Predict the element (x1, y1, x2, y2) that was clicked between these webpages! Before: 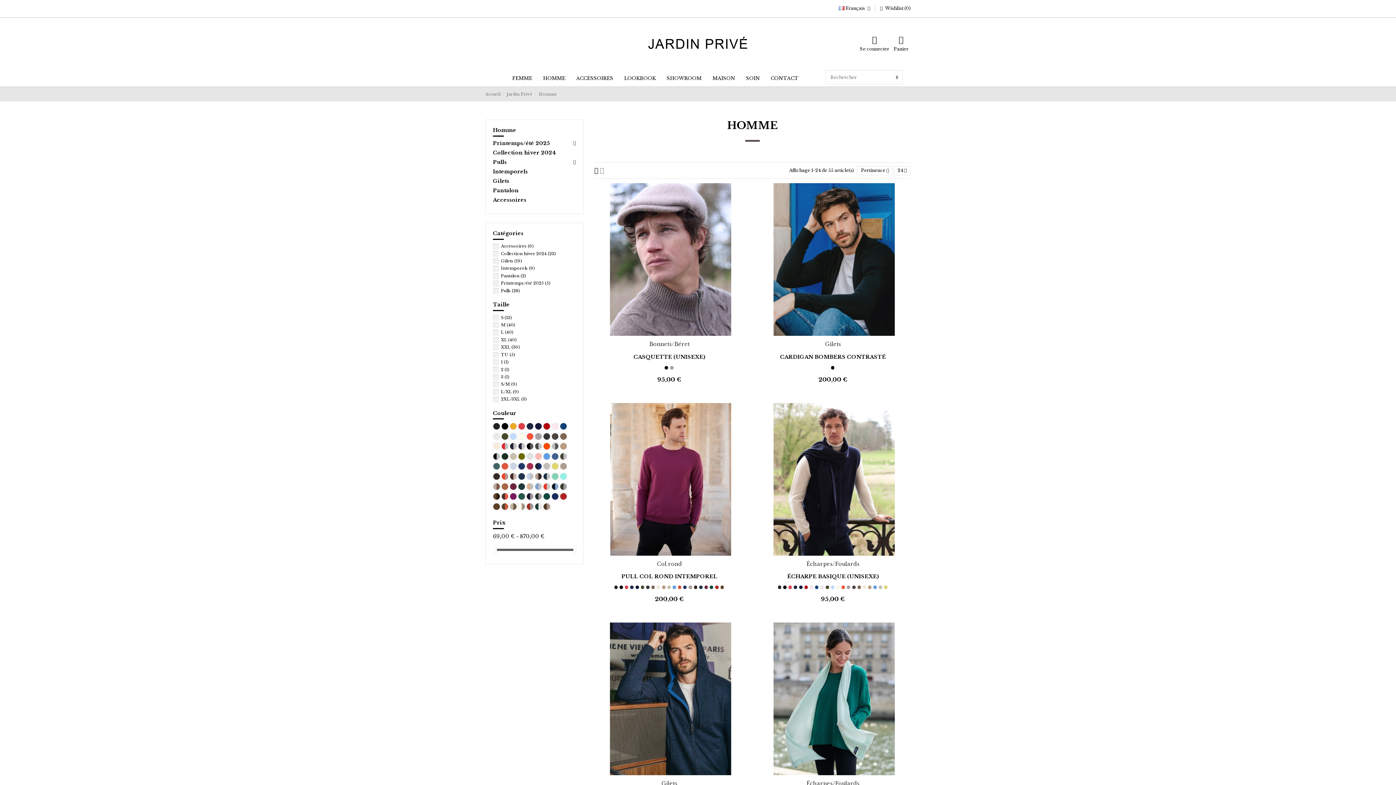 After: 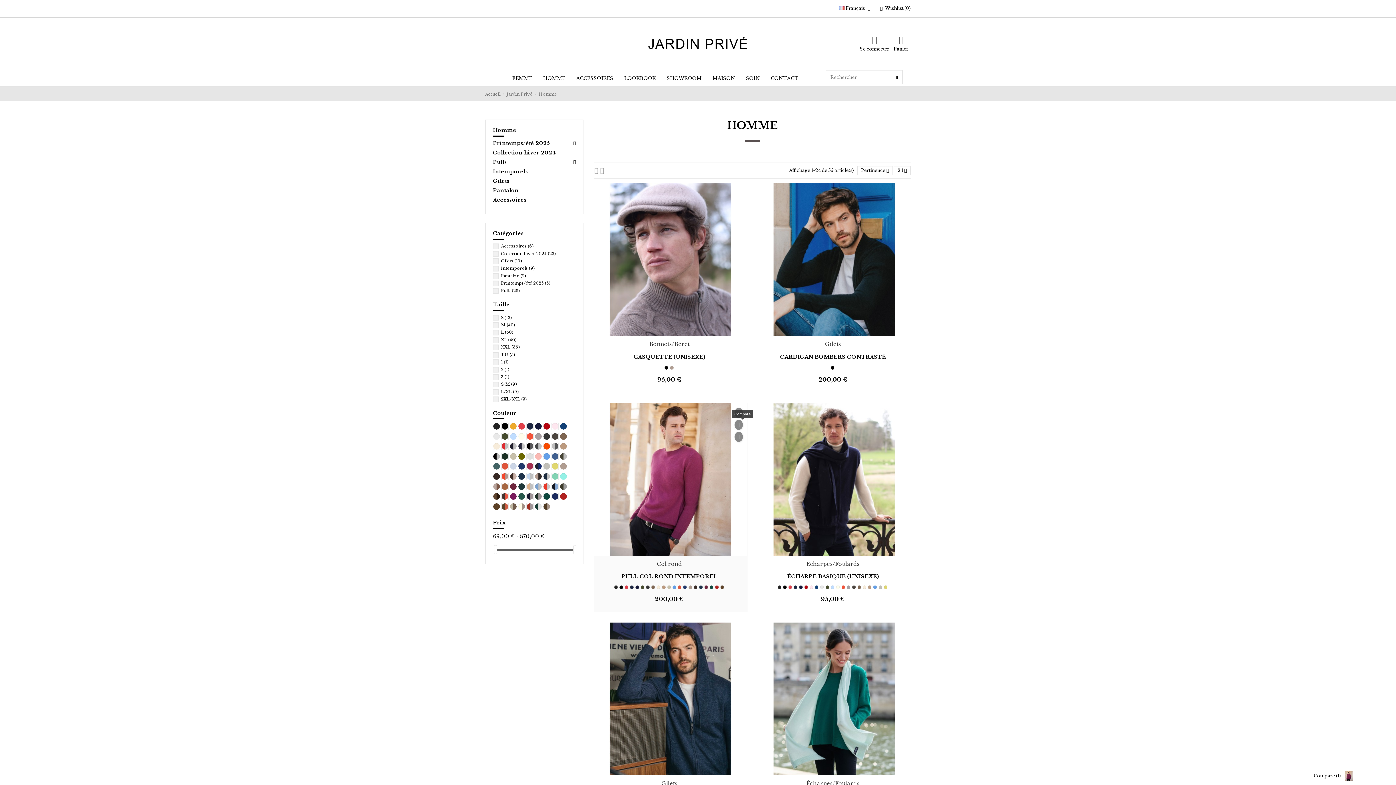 Action: bbox: (738, 420, 747, 430)